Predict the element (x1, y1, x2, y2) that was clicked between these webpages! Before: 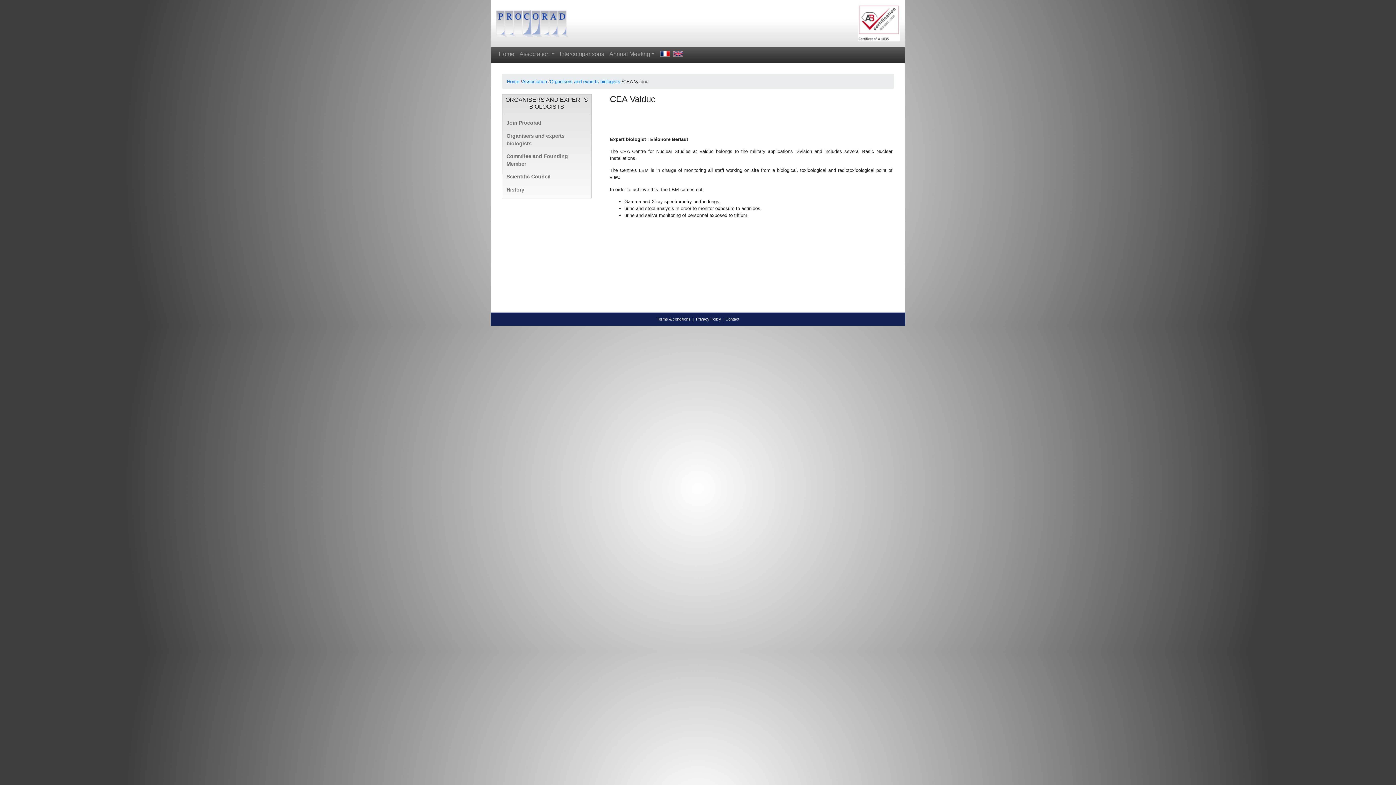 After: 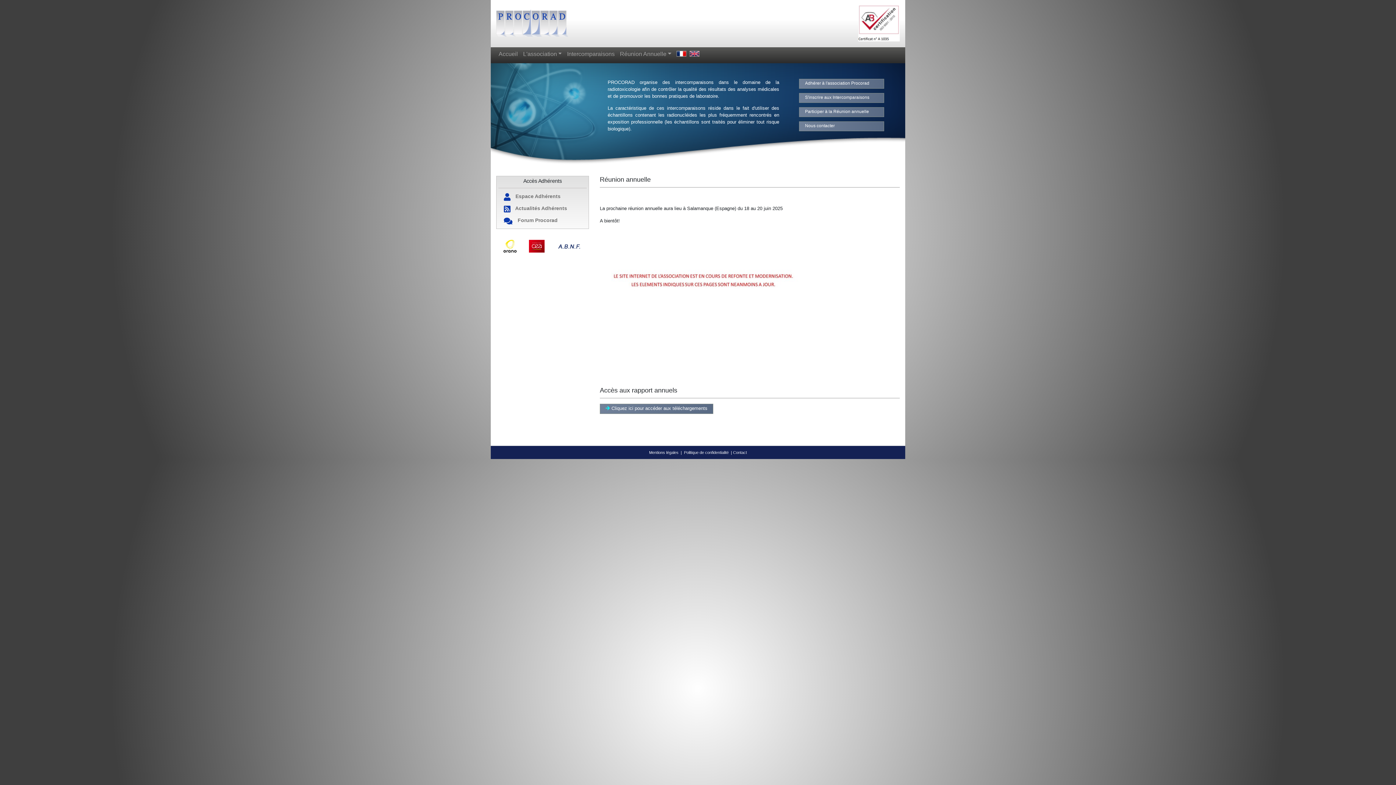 Action: bbox: (660, 50, 670, 56)